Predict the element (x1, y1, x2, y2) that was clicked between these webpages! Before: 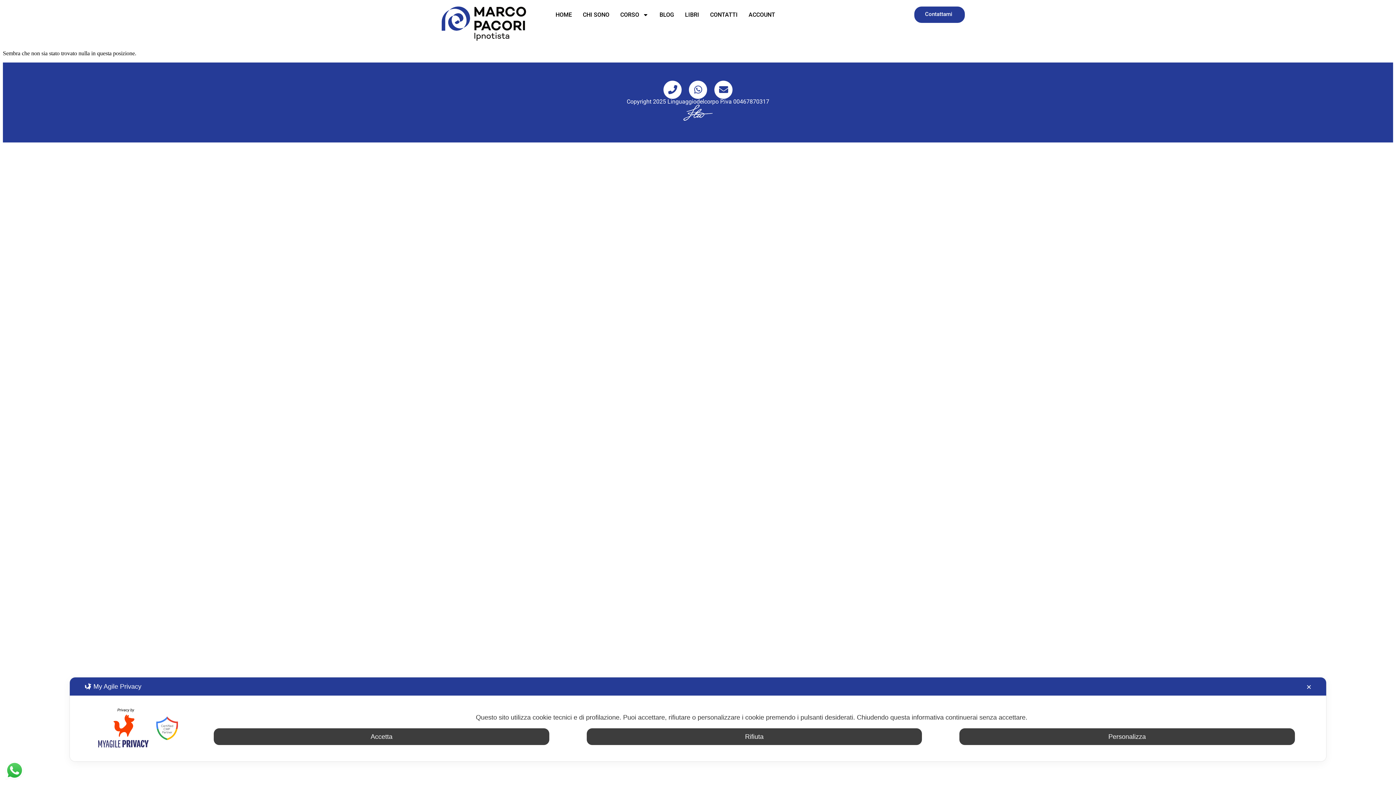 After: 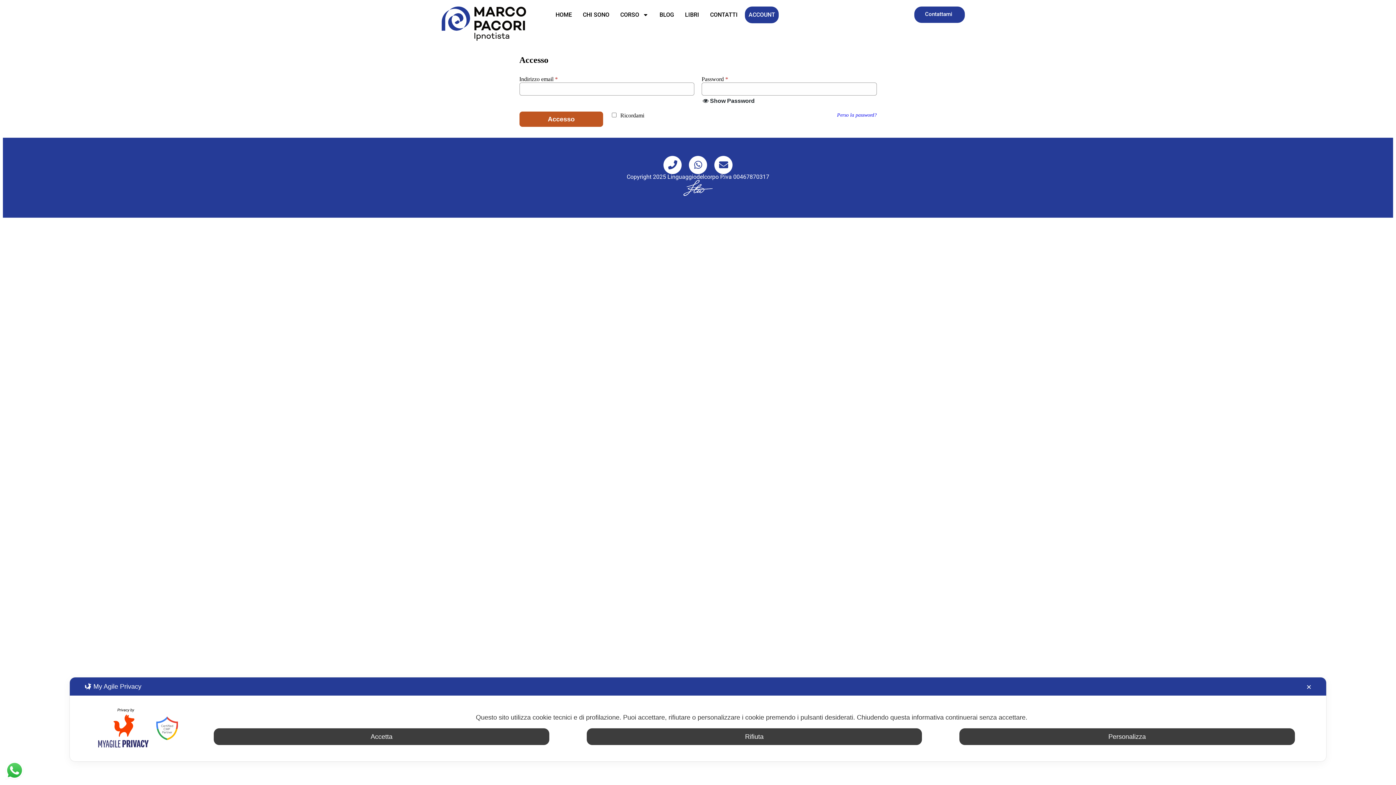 Action: bbox: (745, 6, 778, 23) label: ACCOUNT